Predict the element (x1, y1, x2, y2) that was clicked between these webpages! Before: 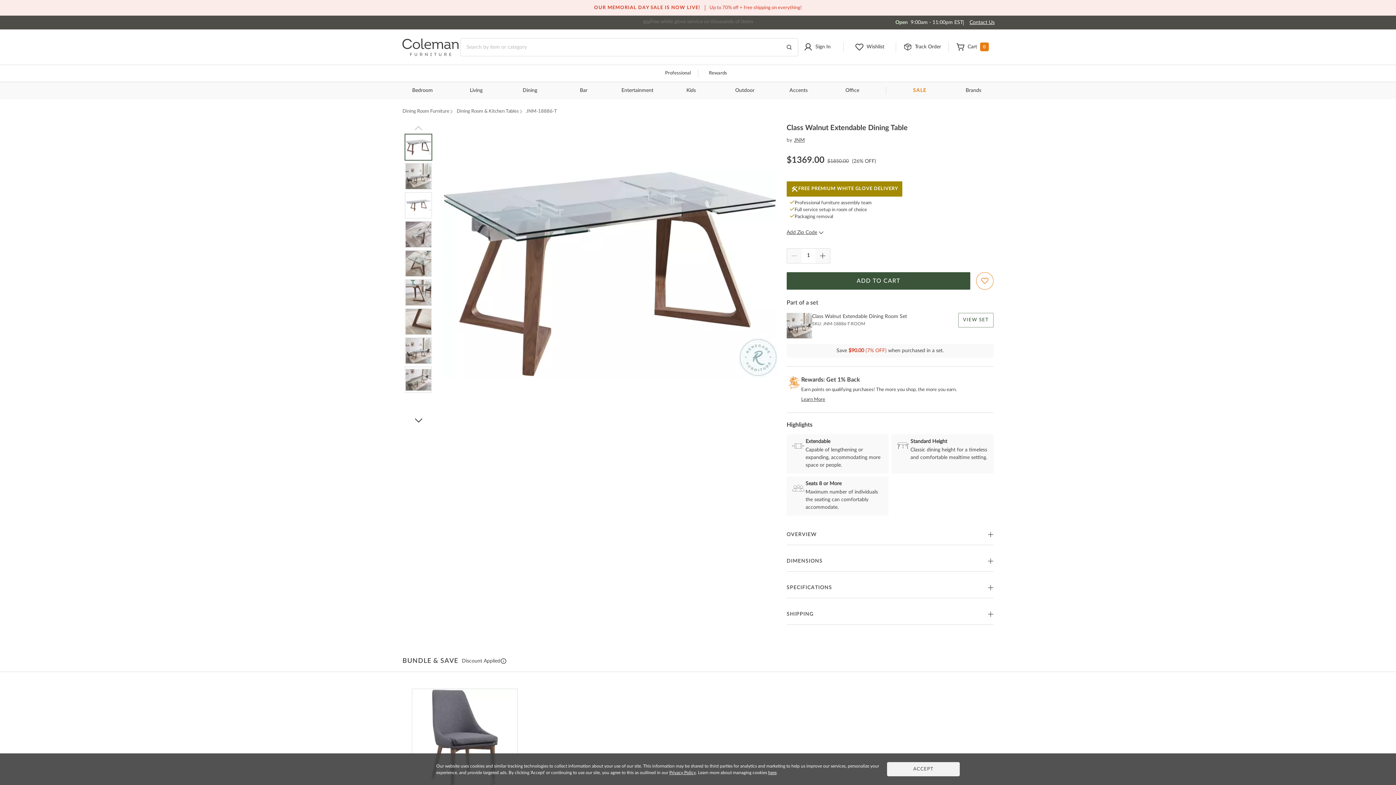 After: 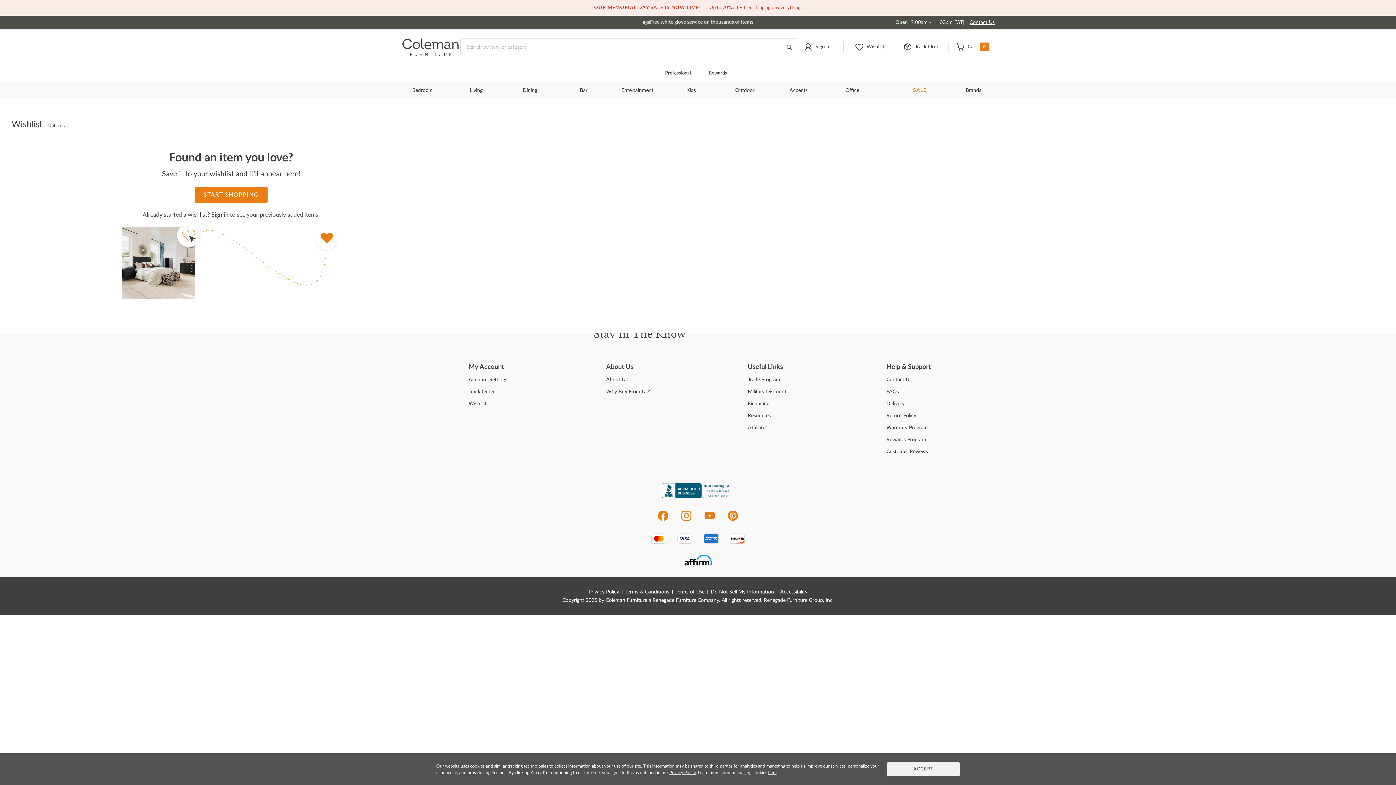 Action: label: Wishlist bbox: (851, 42, 888, 52)